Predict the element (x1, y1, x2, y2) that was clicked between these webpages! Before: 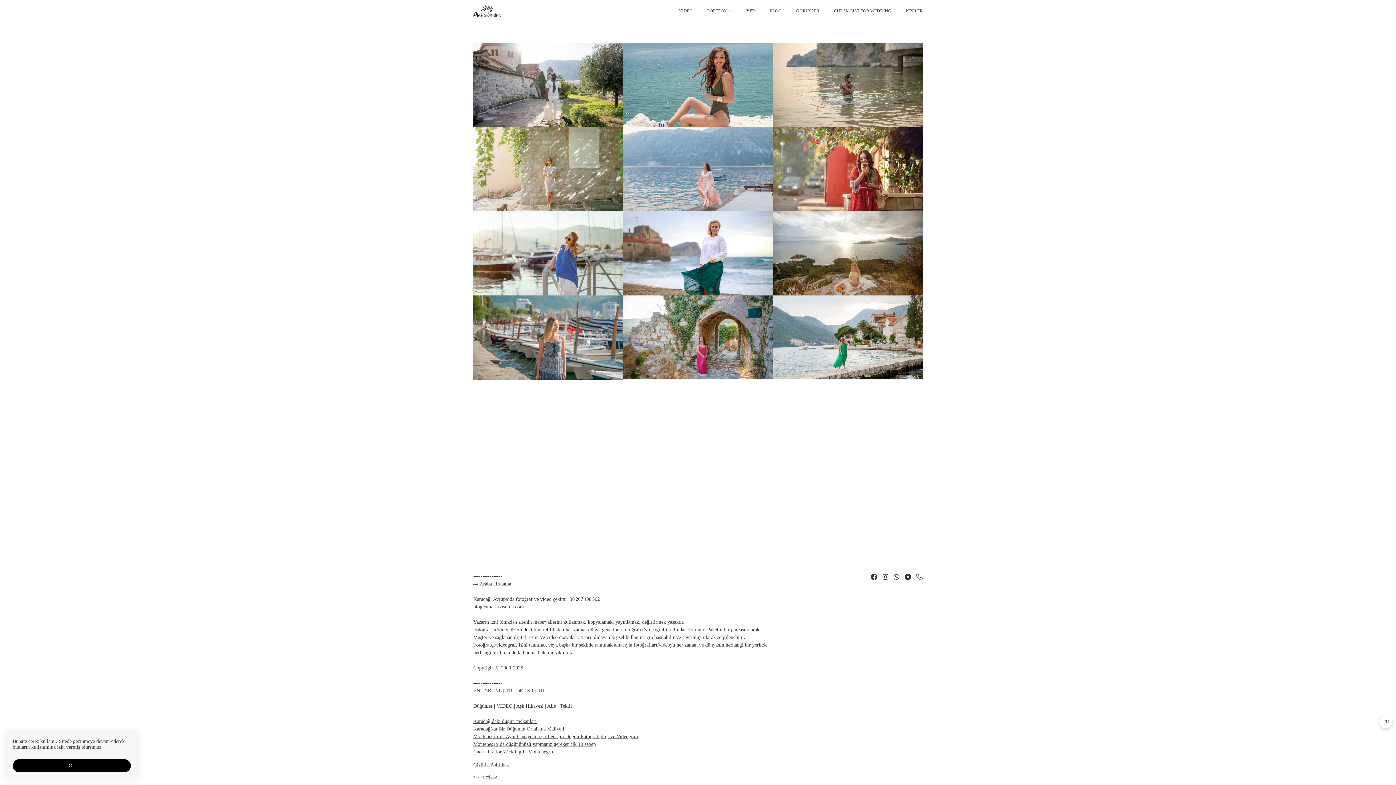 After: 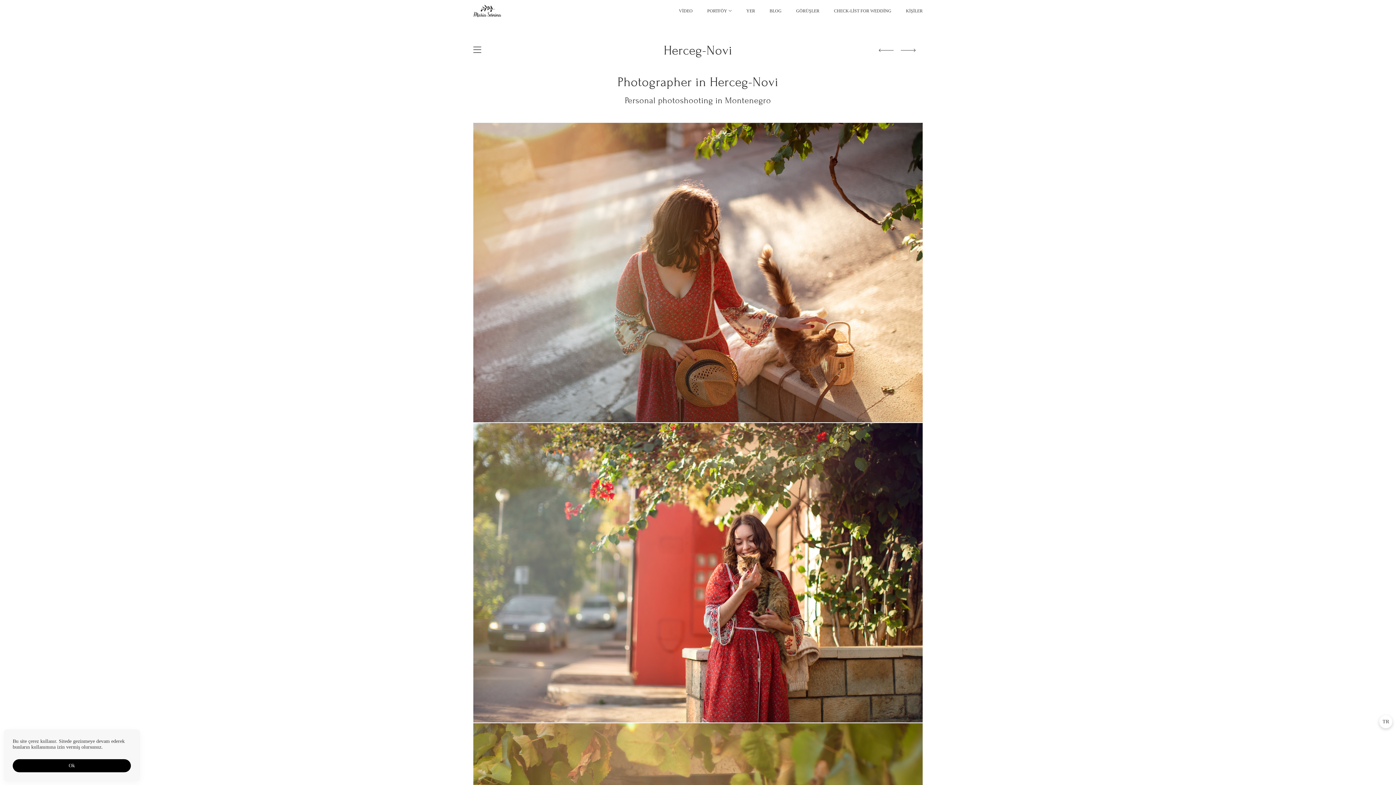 Action: bbox: (773, 127, 922, 211) label: Herceg-Novi
Photographer in Herceg-Novi